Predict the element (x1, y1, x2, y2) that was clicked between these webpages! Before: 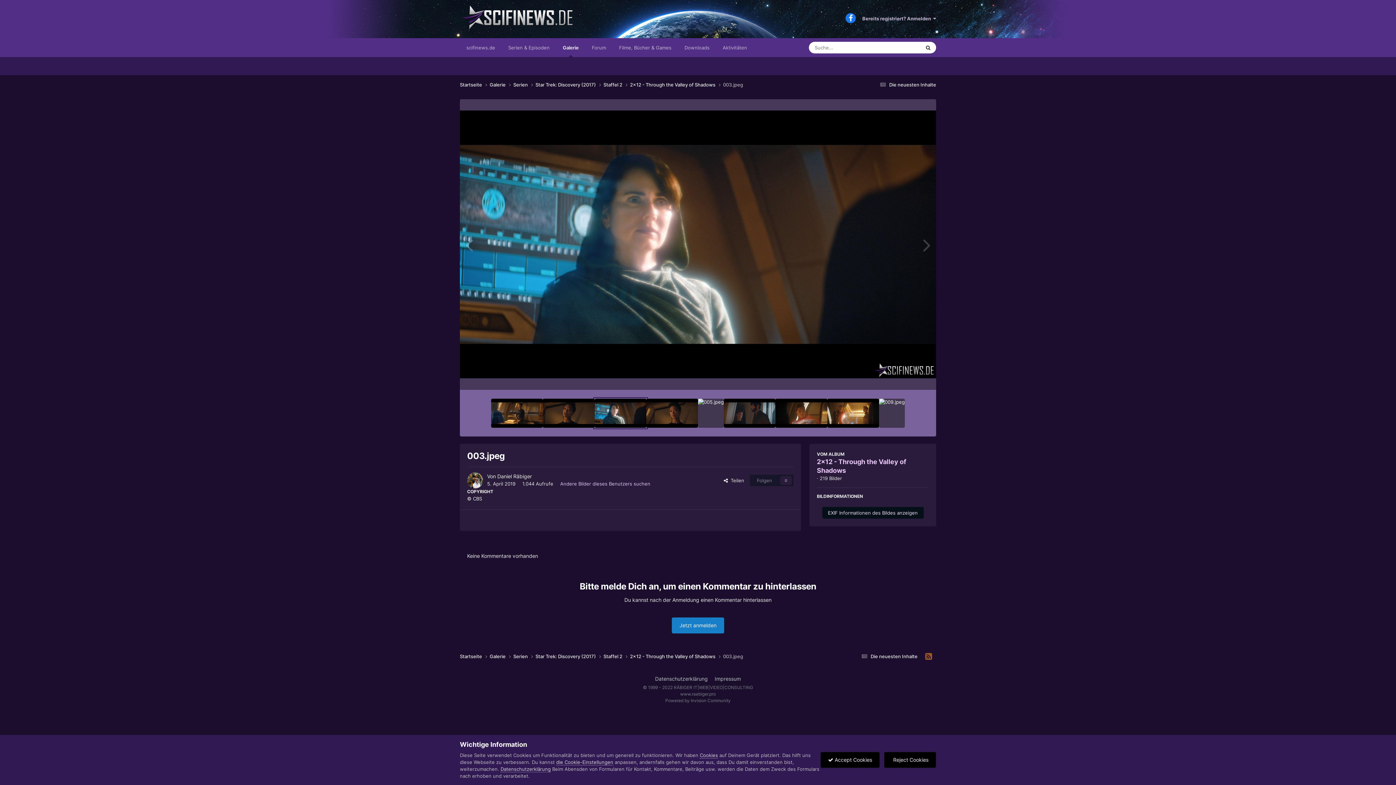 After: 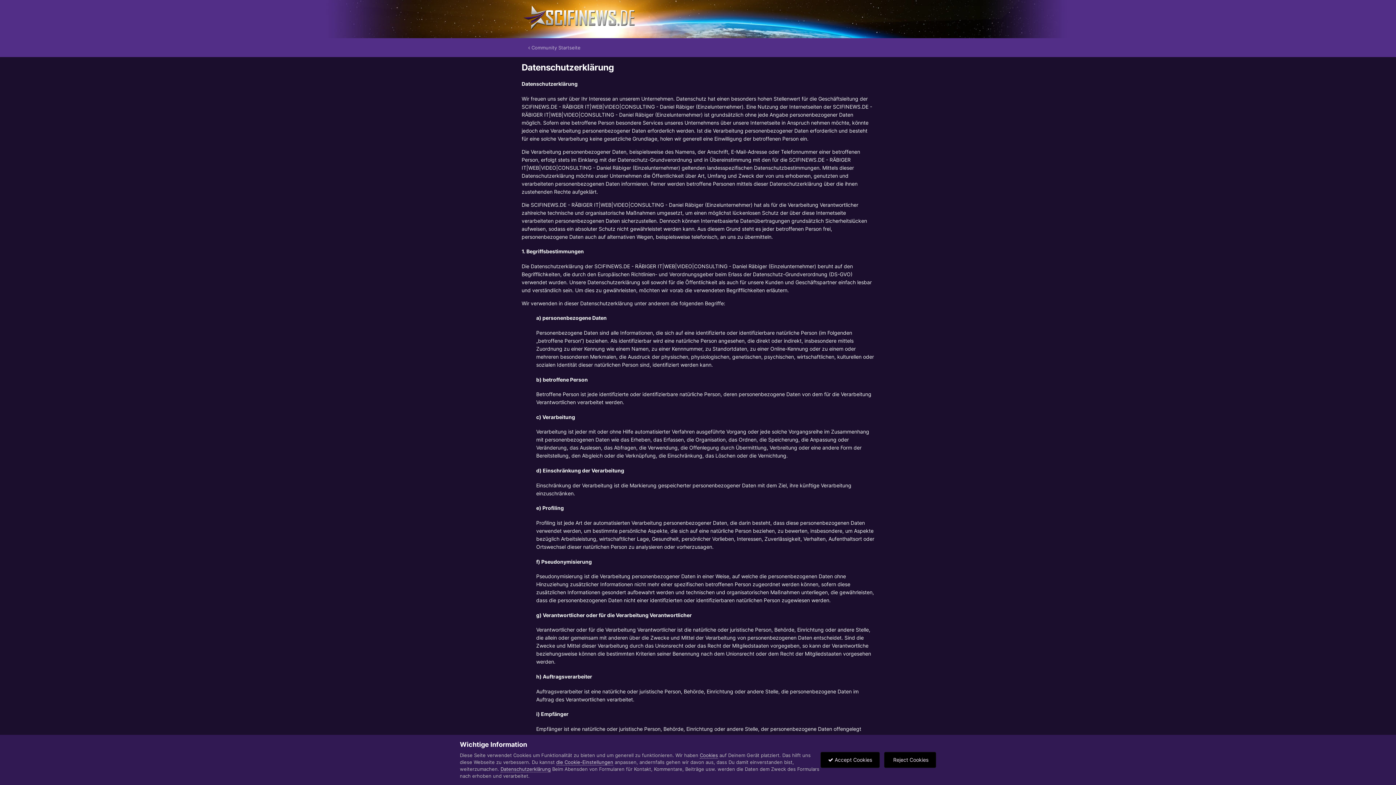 Action: bbox: (655, 675, 708, 682) label: Datenschutzerklärung